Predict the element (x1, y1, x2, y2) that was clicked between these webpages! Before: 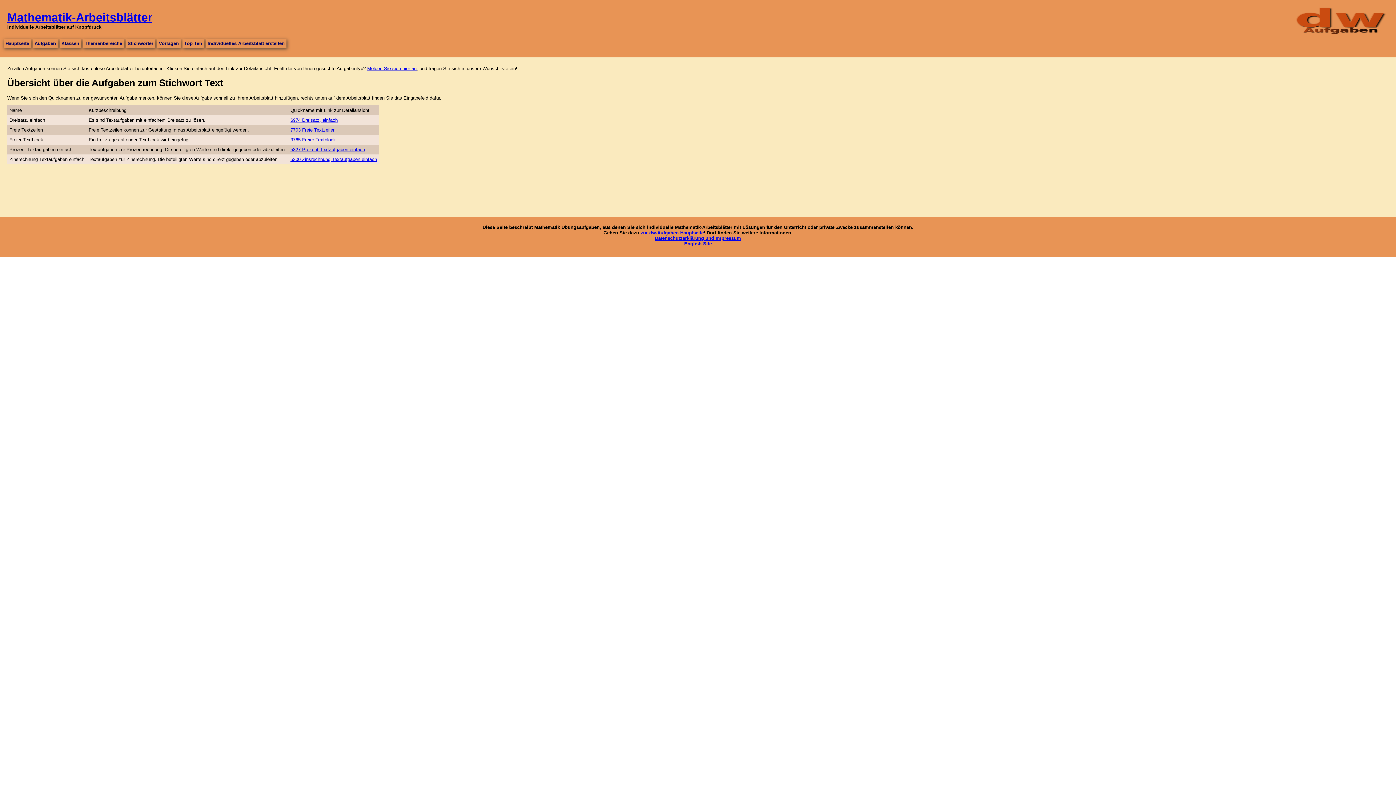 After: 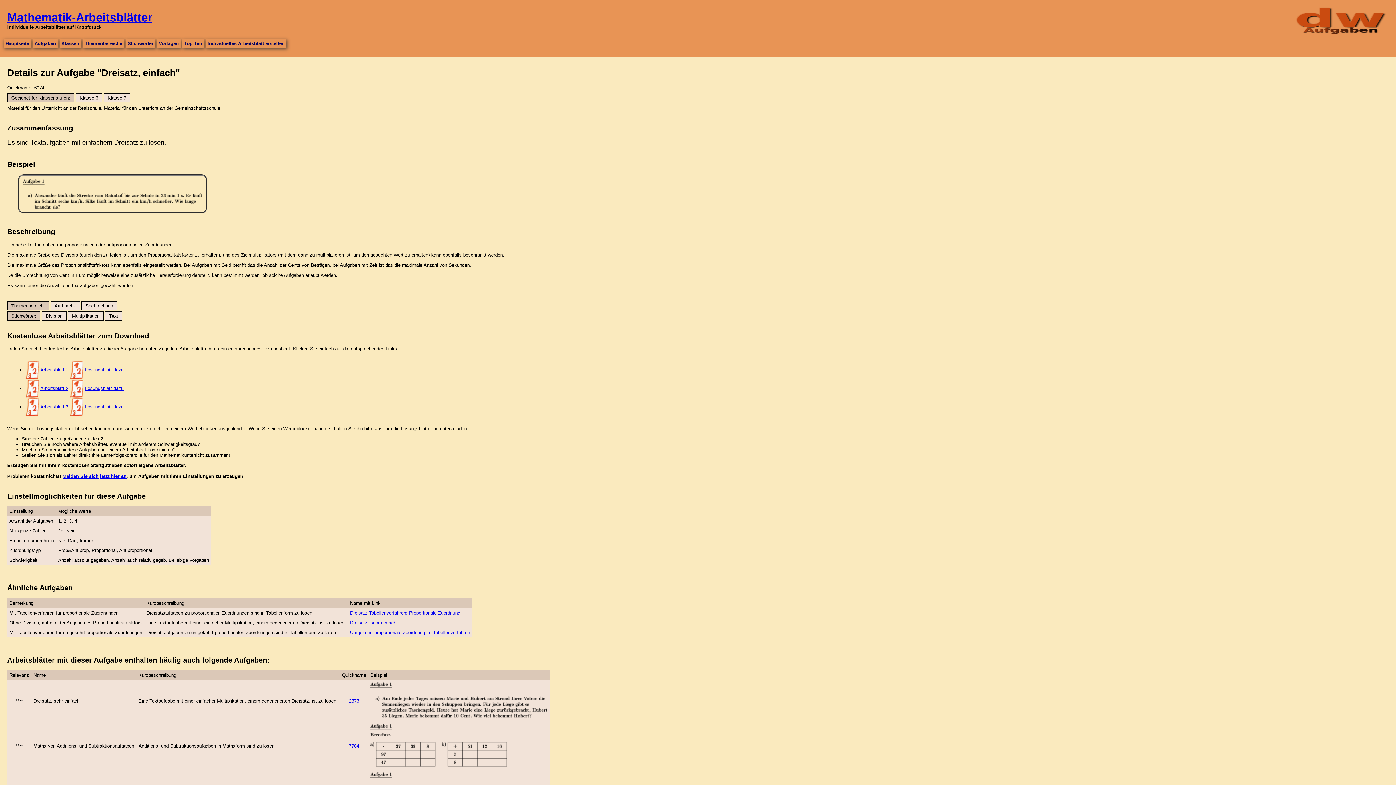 Action: bbox: (290, 117, 337, 122) label: 6974 Dreisatz, einfach